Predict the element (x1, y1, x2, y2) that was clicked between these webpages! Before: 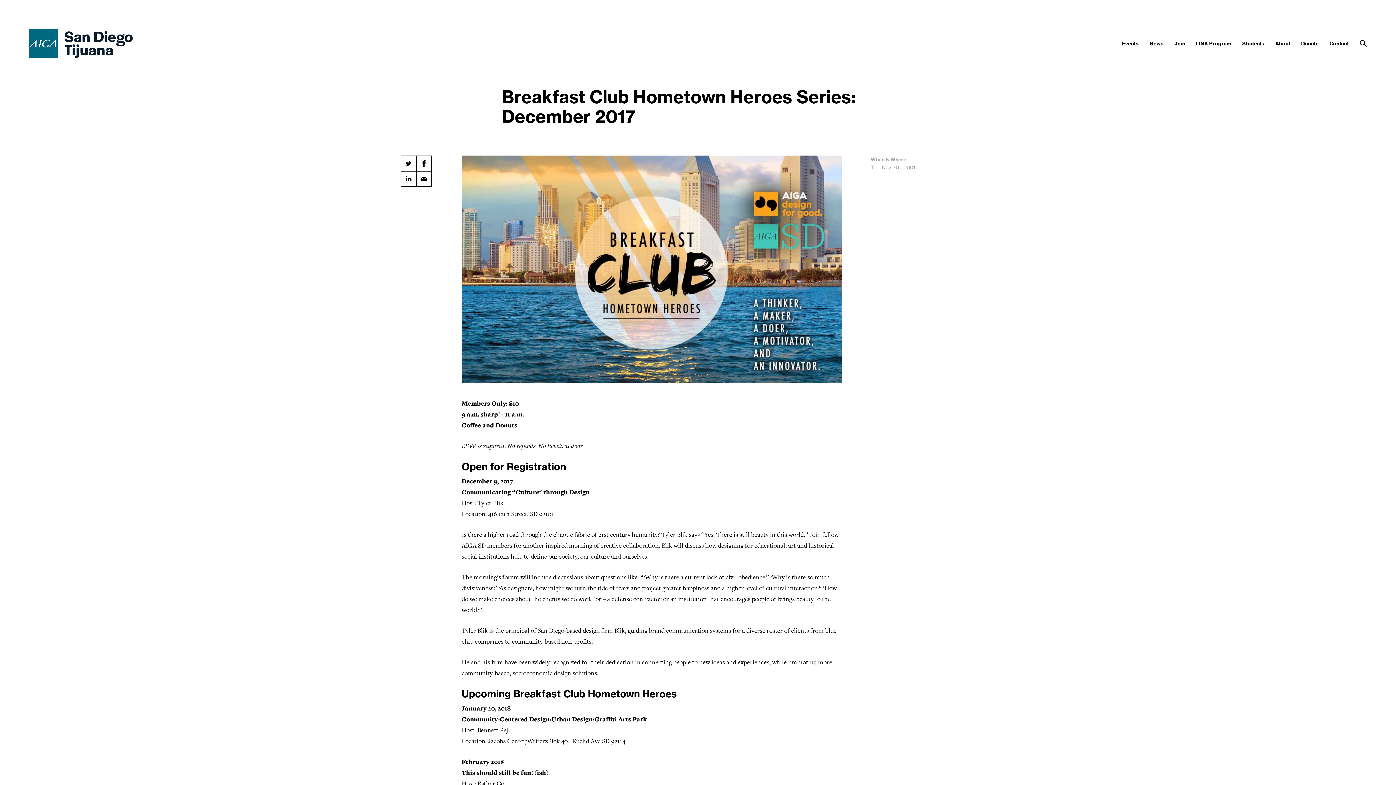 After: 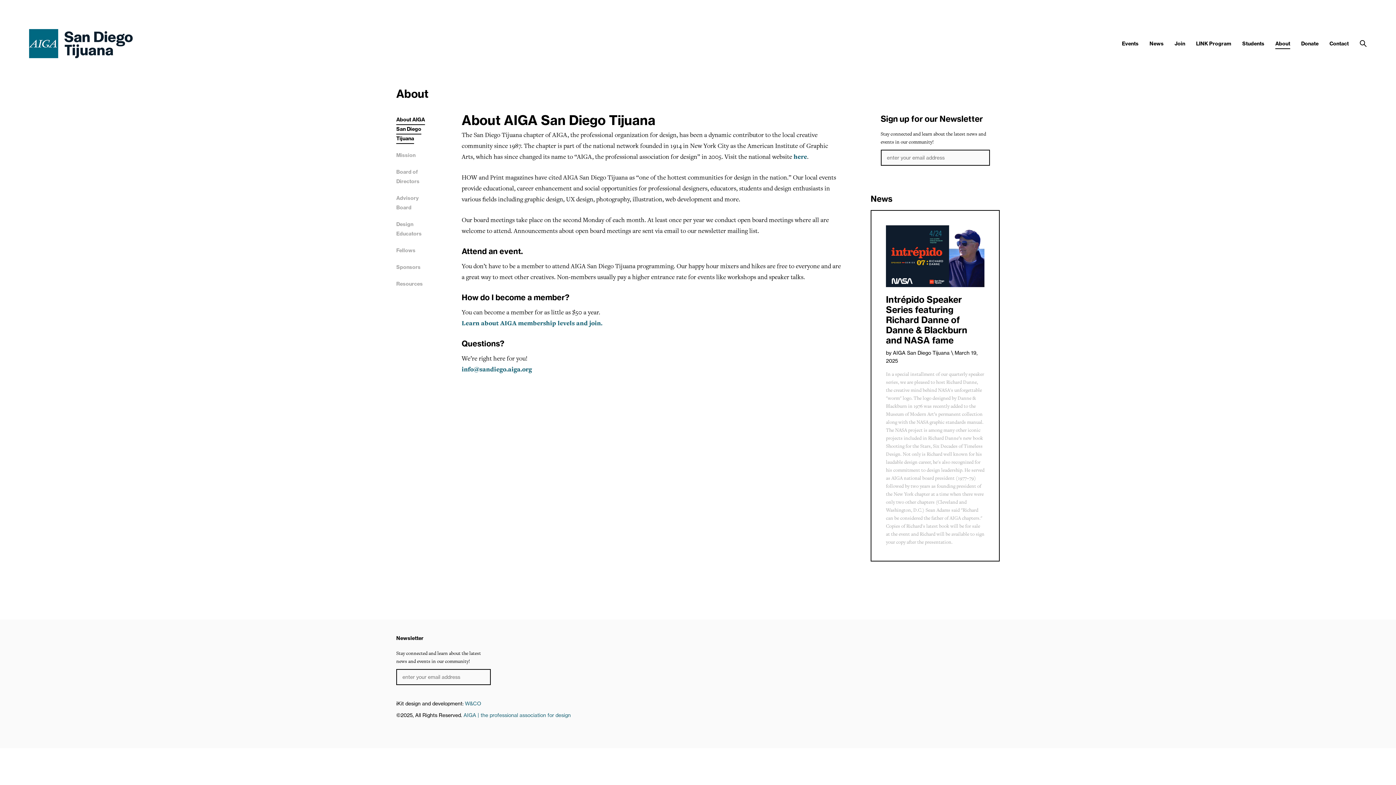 Action: bbox: (1275, 40, 1290, 46) label: About